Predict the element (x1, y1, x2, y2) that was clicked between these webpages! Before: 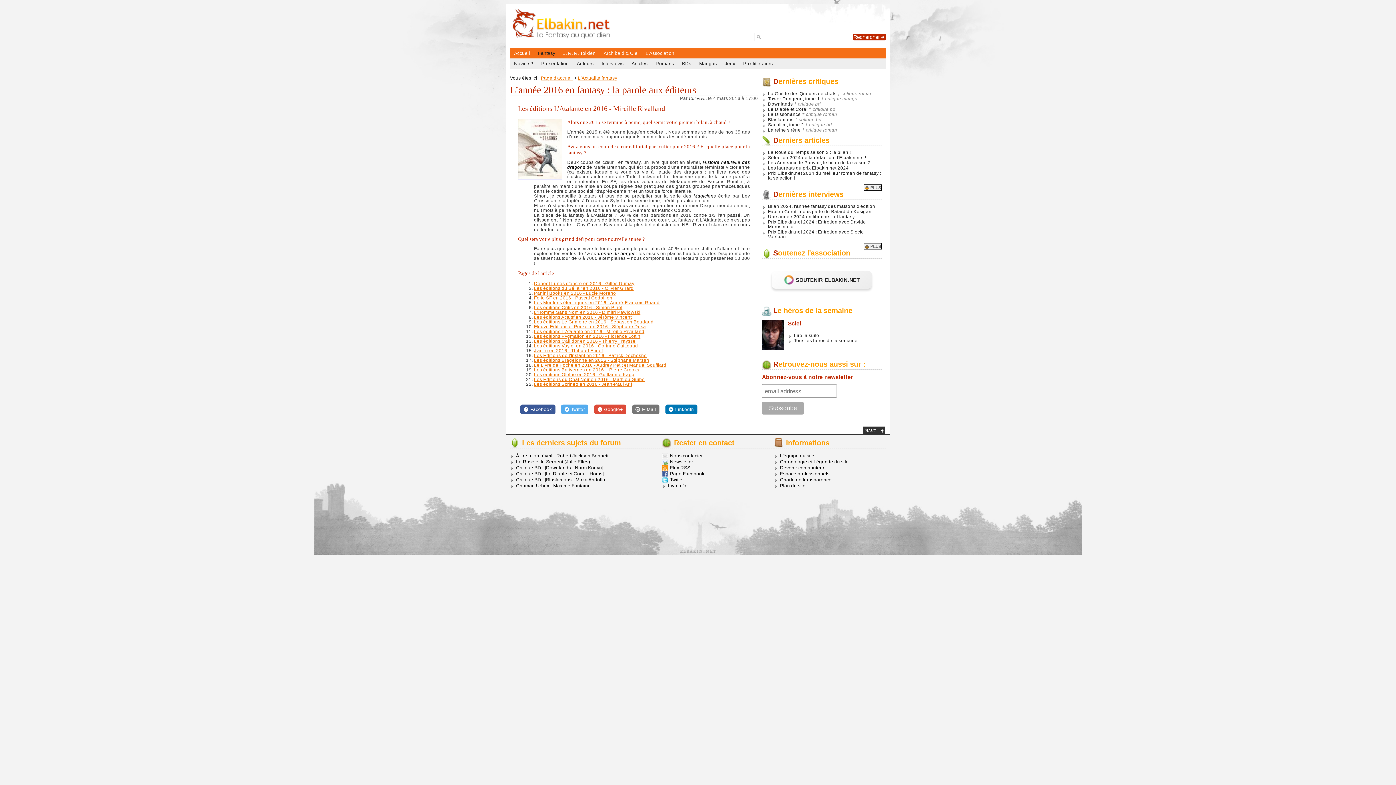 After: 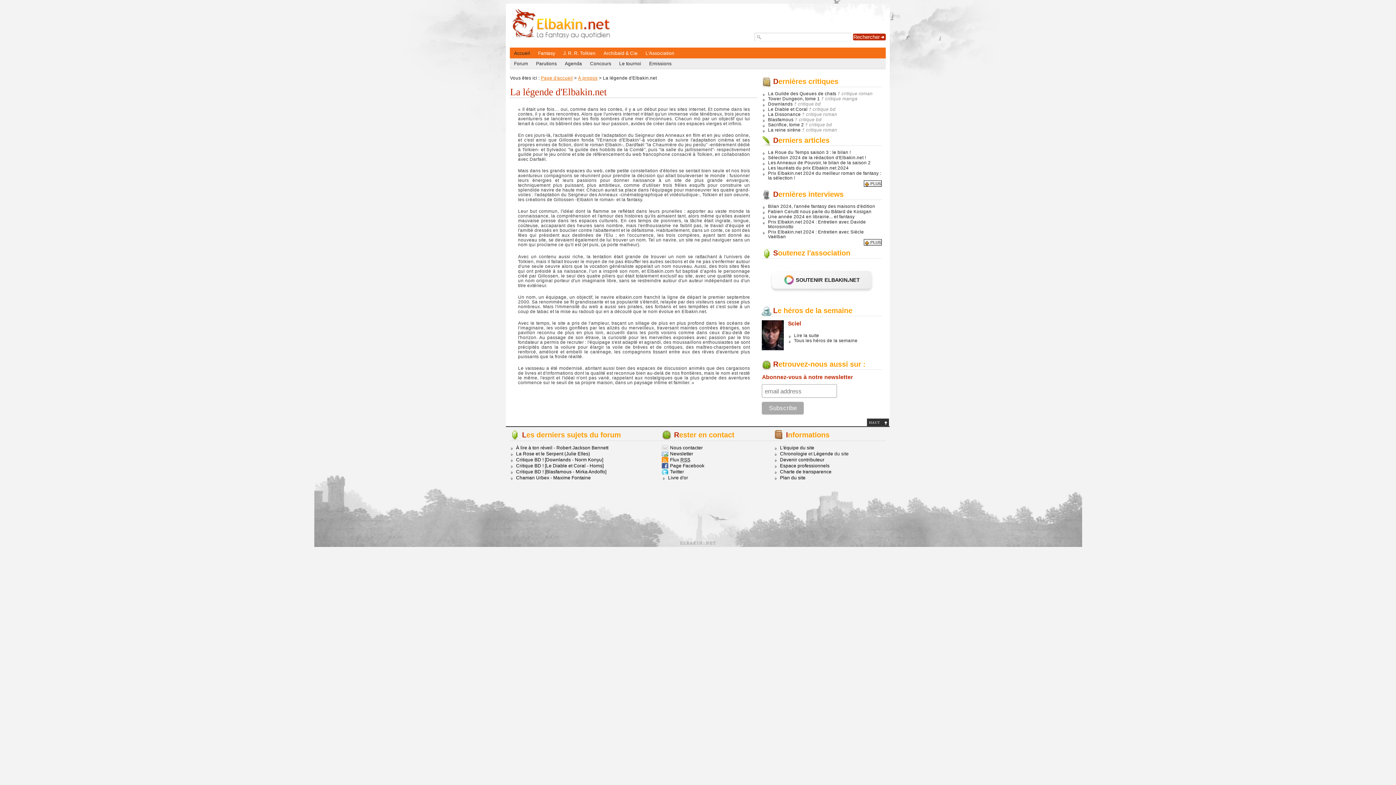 Action: label: Légende bbox: (813, 459, 833, 464)